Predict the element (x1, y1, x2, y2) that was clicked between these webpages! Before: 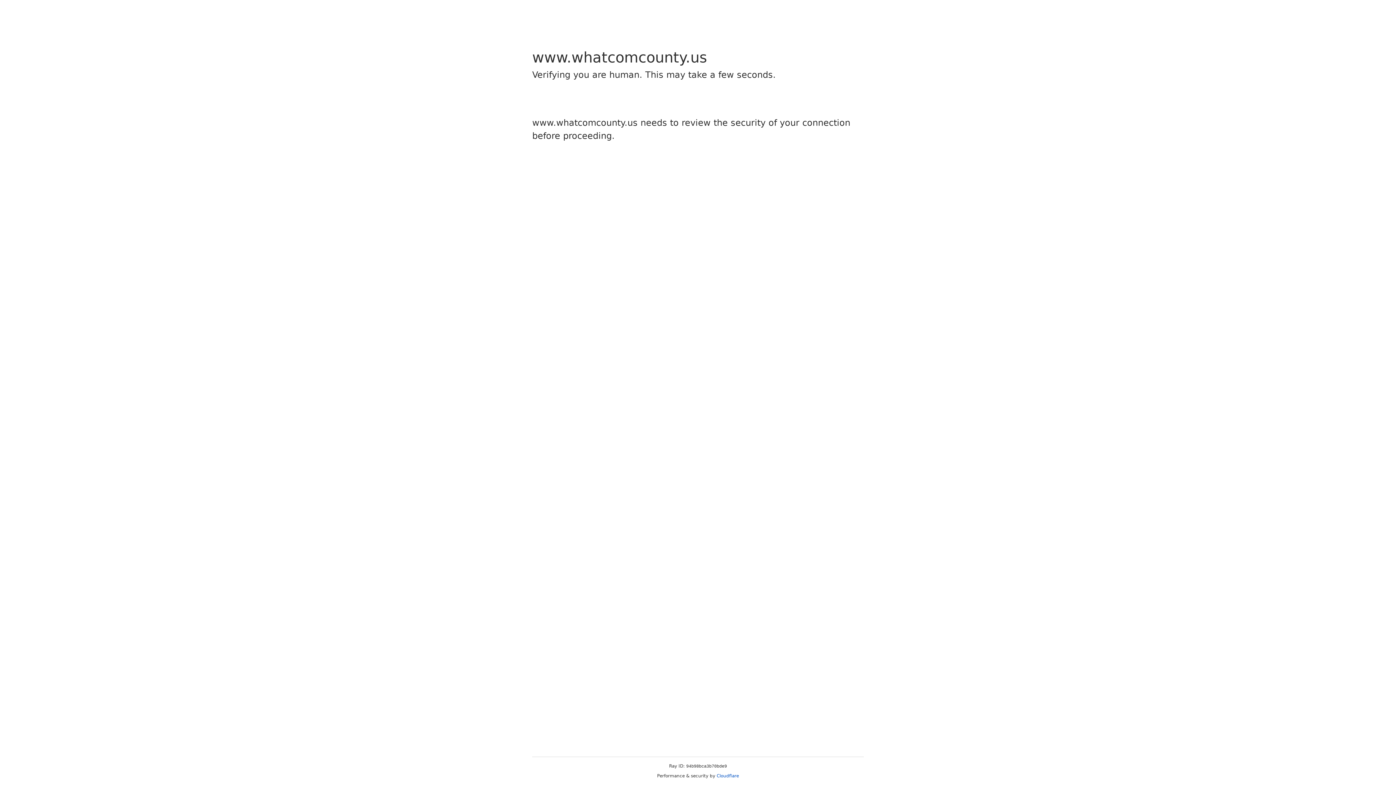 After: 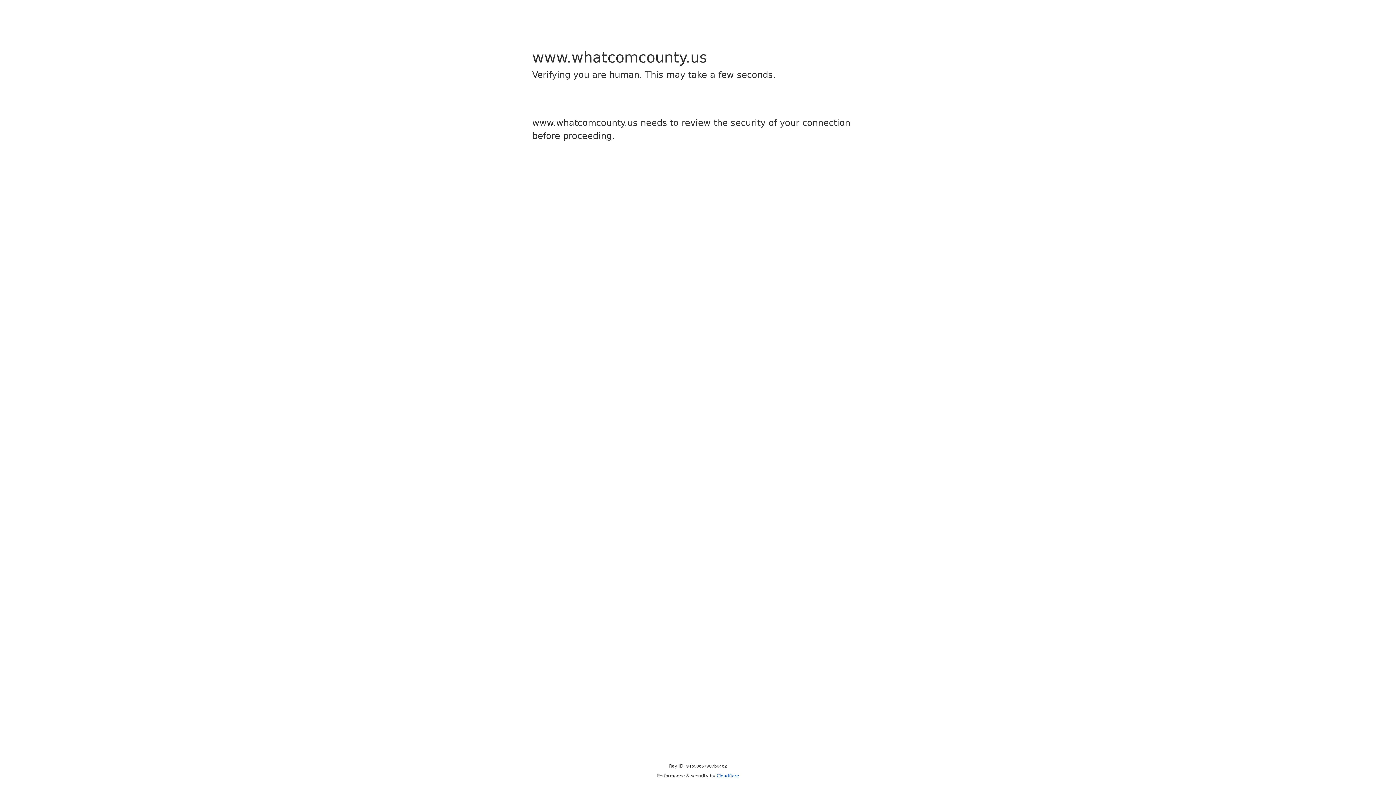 Action: label: Cloudflare bbox: (716, 773, 739, 778)